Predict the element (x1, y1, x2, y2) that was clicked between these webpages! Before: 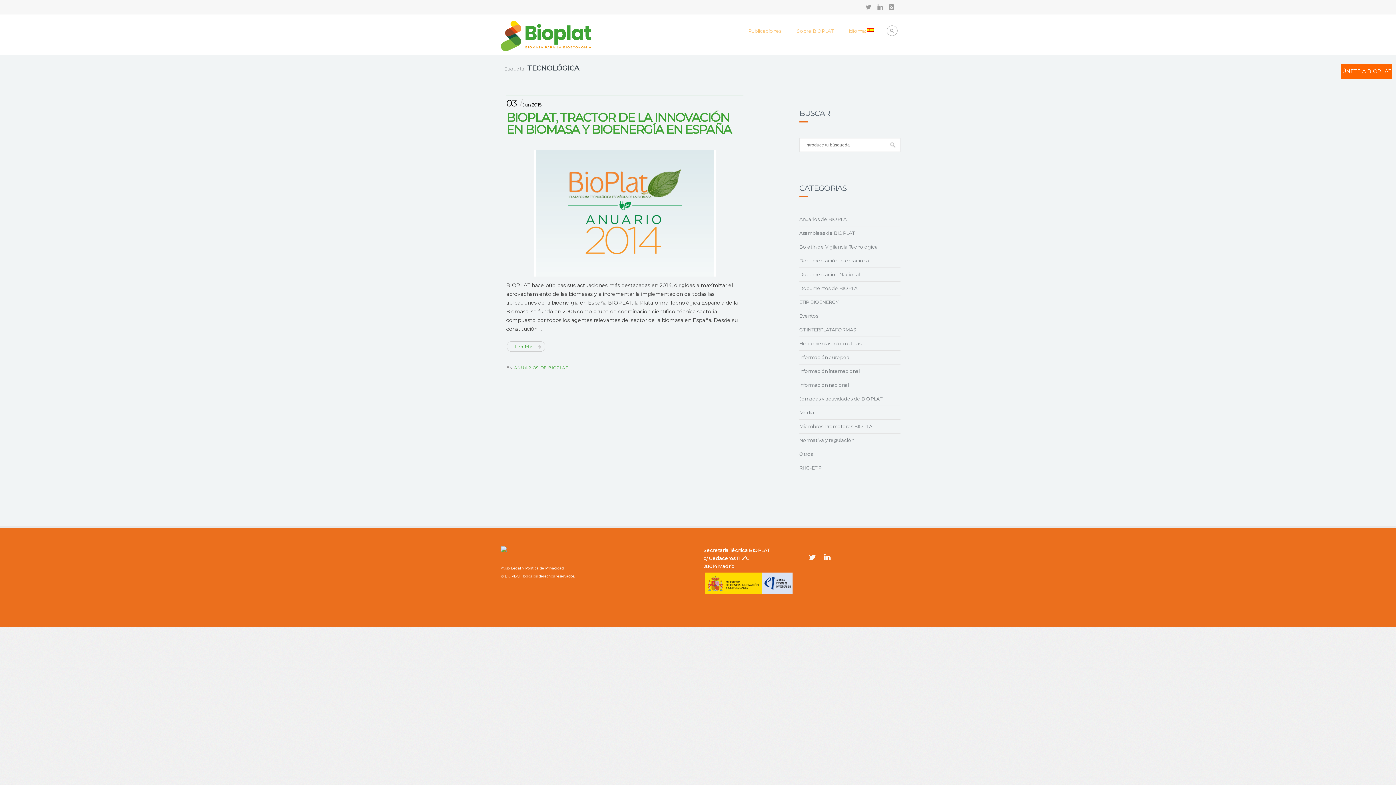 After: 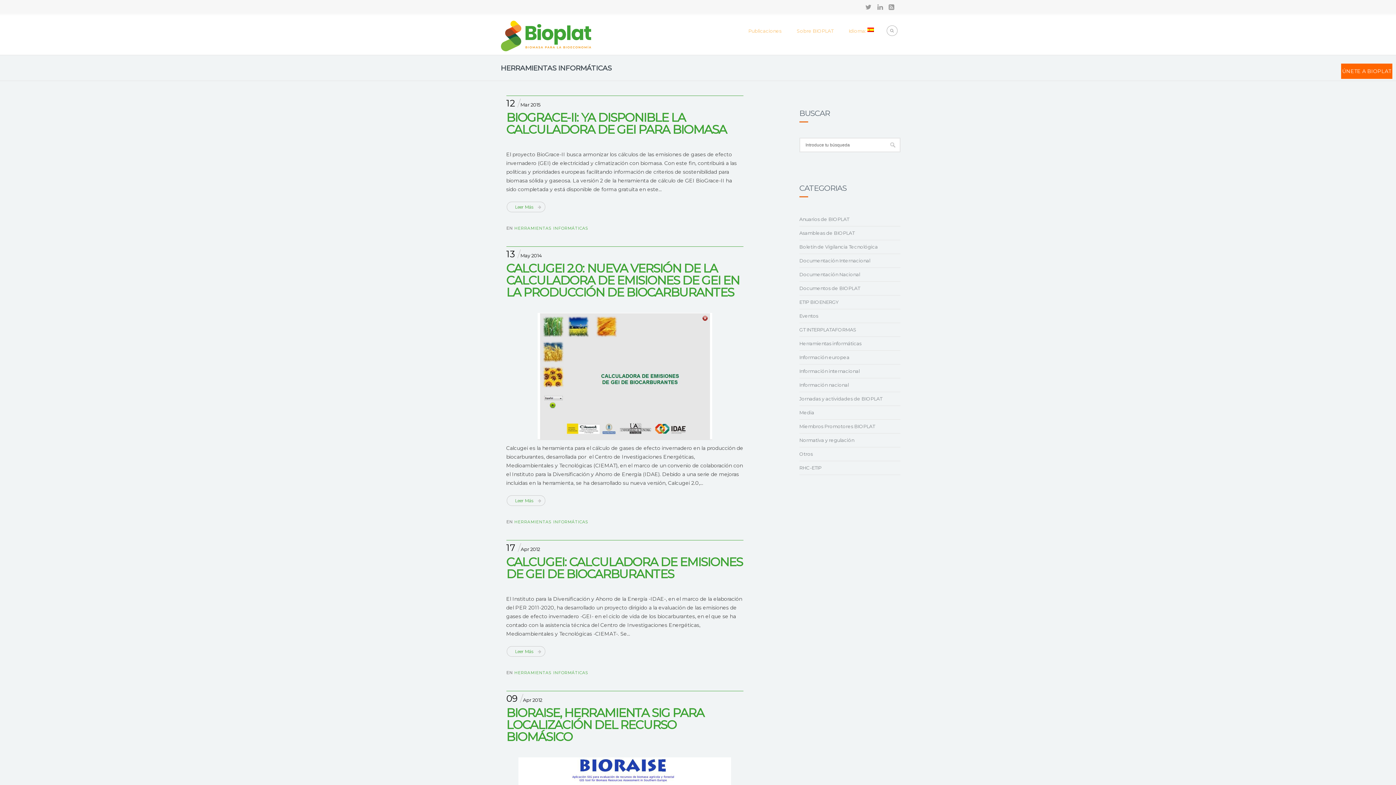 Action: label: Herramientas informáticas bbox: (799, 337, 863, 349)